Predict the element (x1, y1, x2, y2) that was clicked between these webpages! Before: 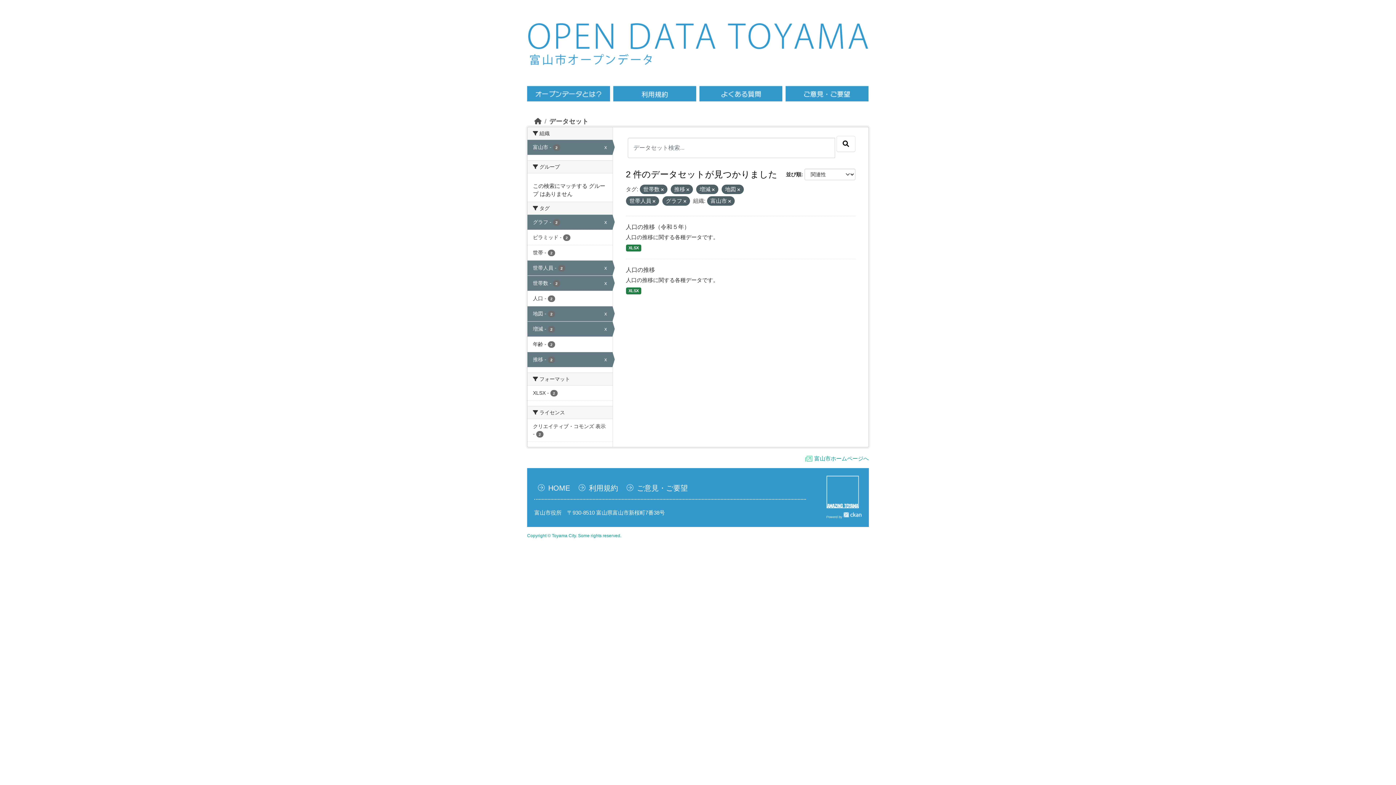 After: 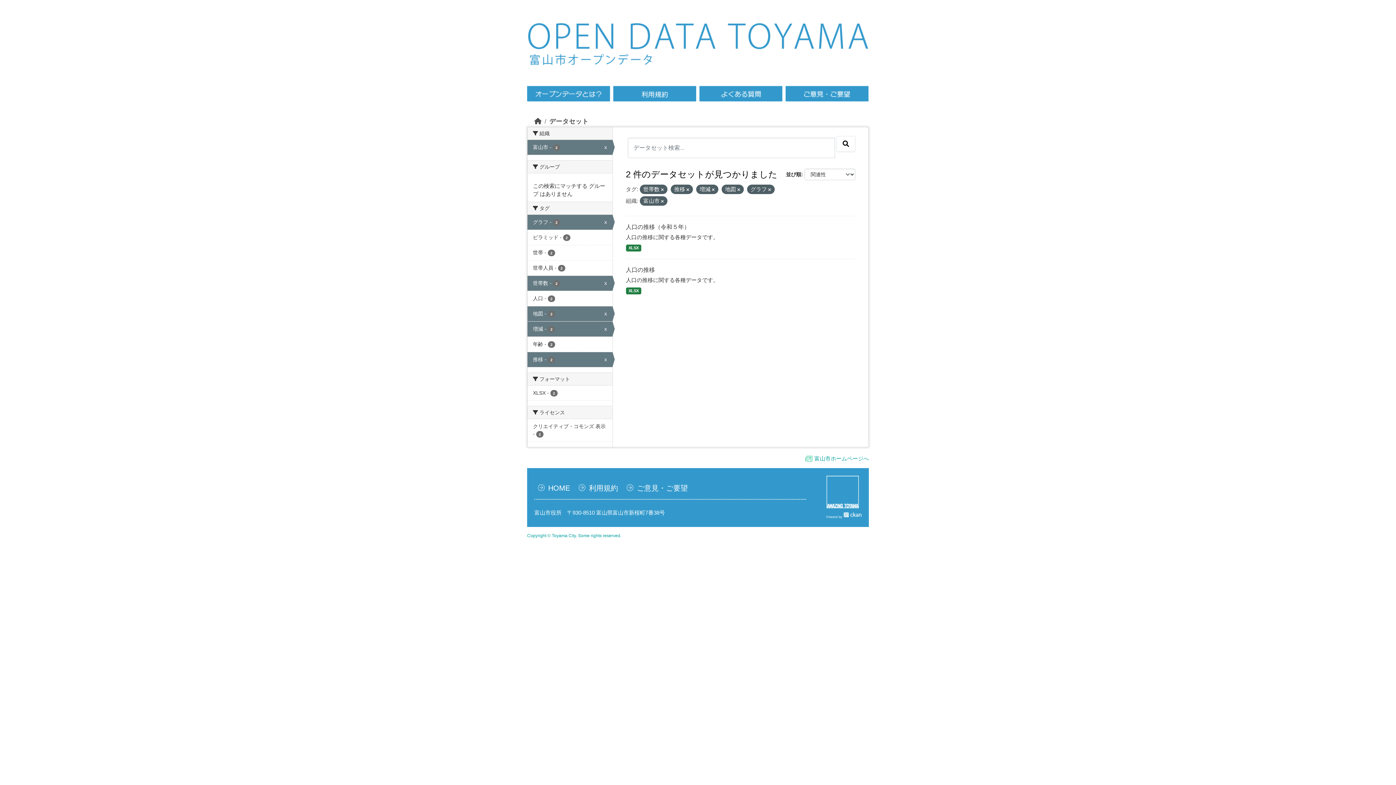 Action: bbox: (527, 260, 612, 275) label: 世帯人員 - 2
x